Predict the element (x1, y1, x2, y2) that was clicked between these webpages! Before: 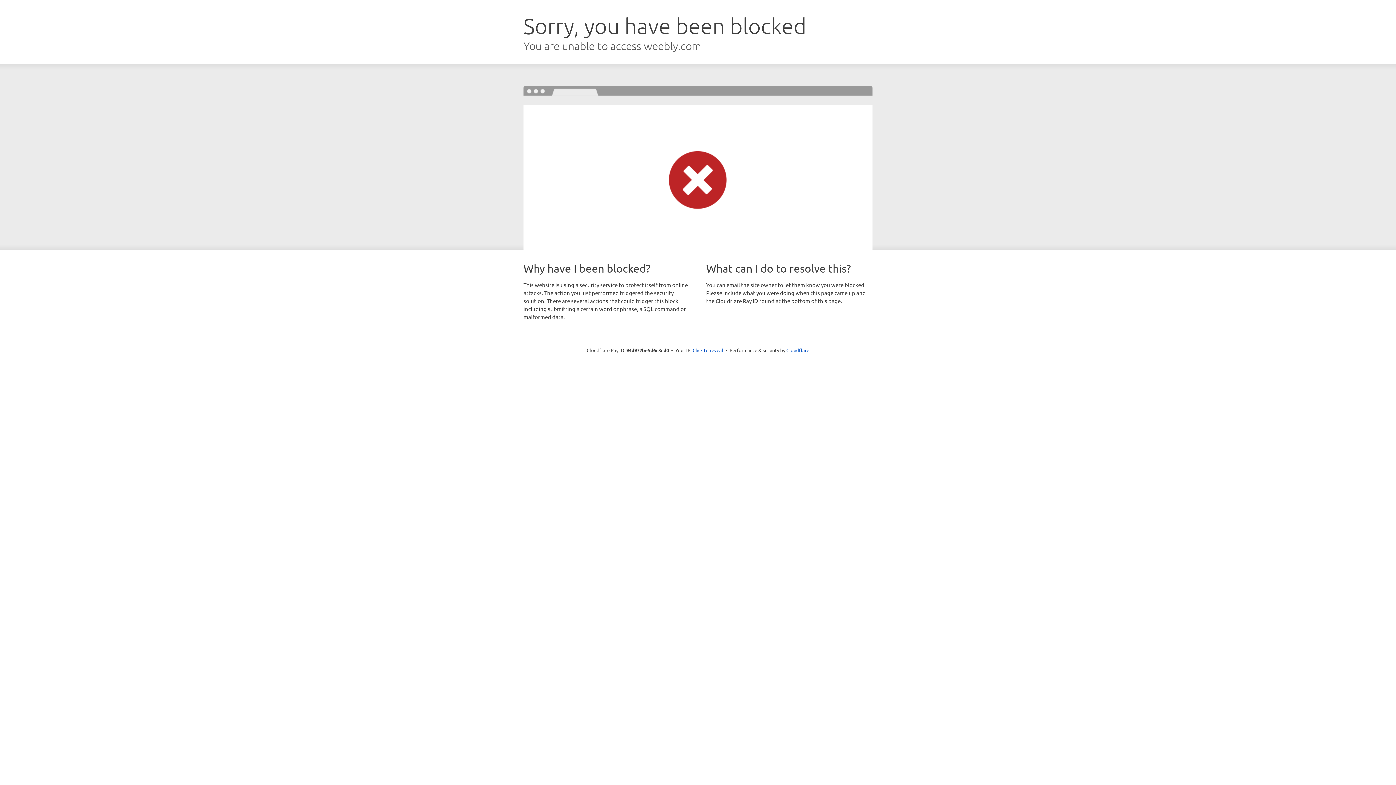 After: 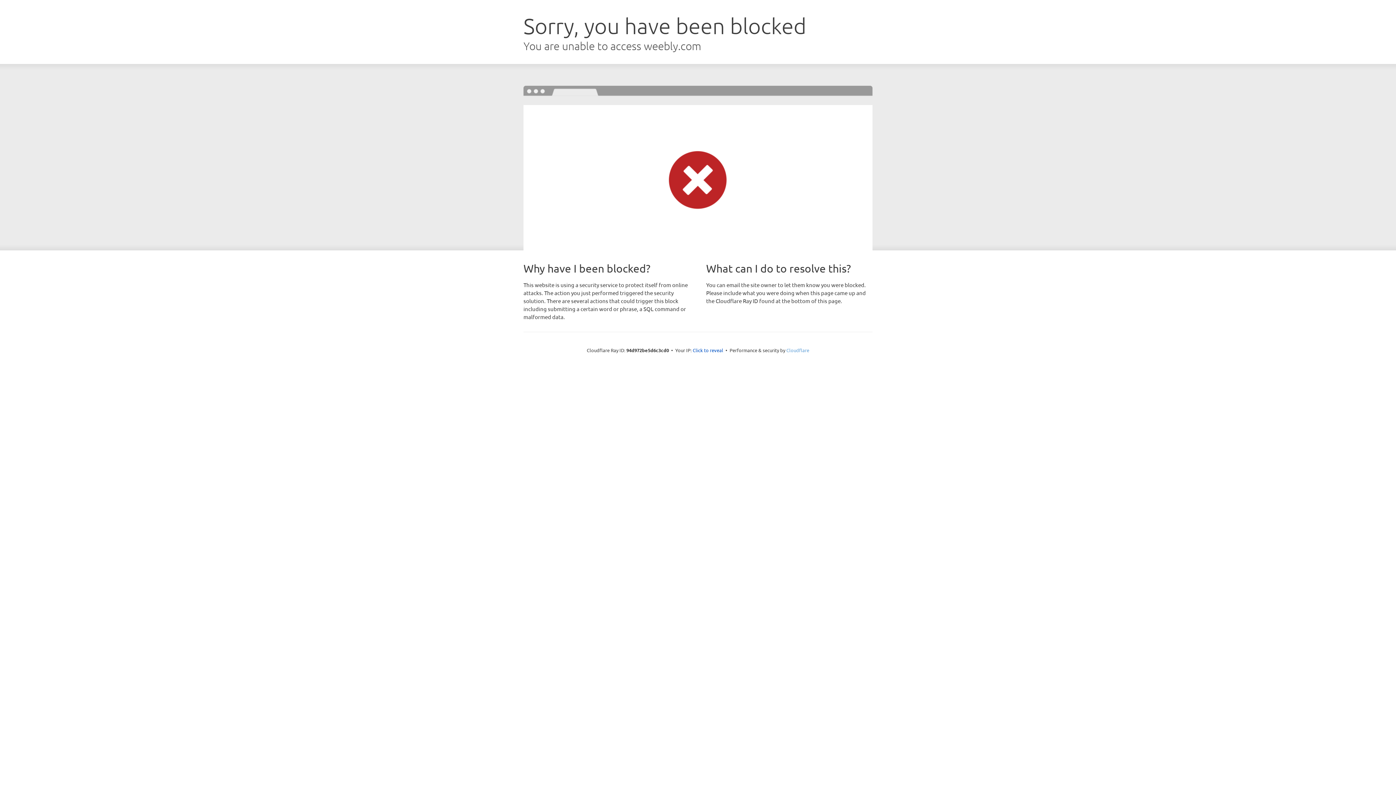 Action: label: Cloudflare bbox: (786, 347, 809, 353)